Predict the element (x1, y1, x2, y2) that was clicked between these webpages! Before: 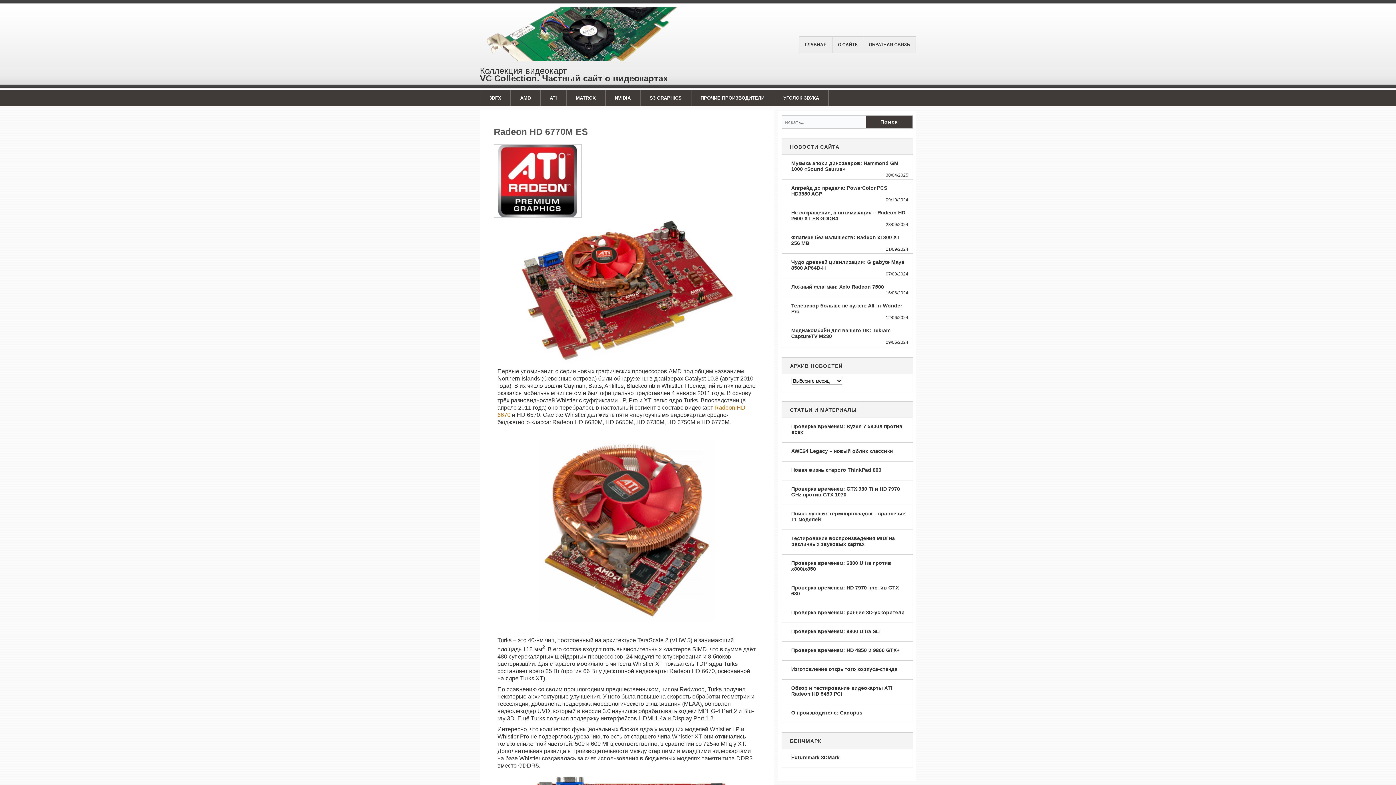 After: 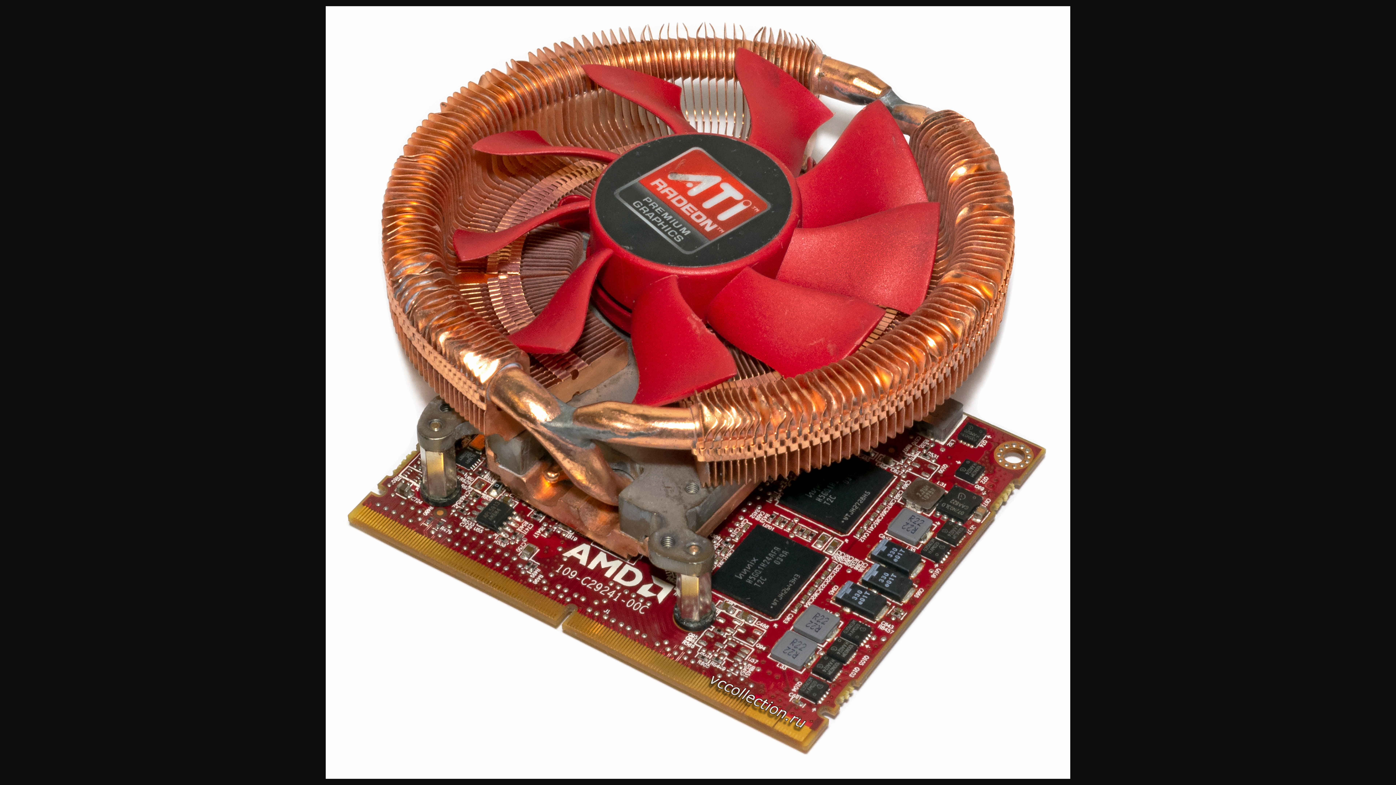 Action: bbox: (497, 440, 756, 622)